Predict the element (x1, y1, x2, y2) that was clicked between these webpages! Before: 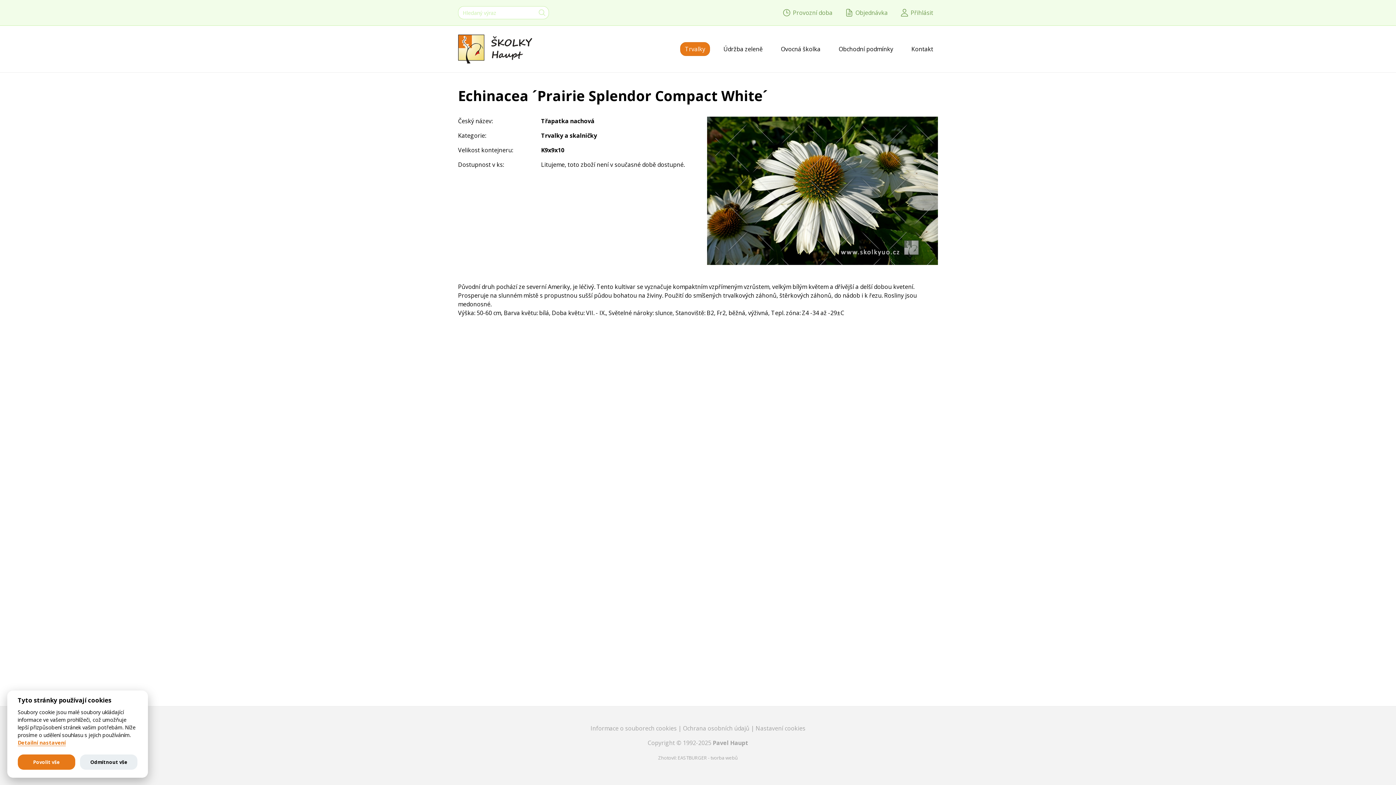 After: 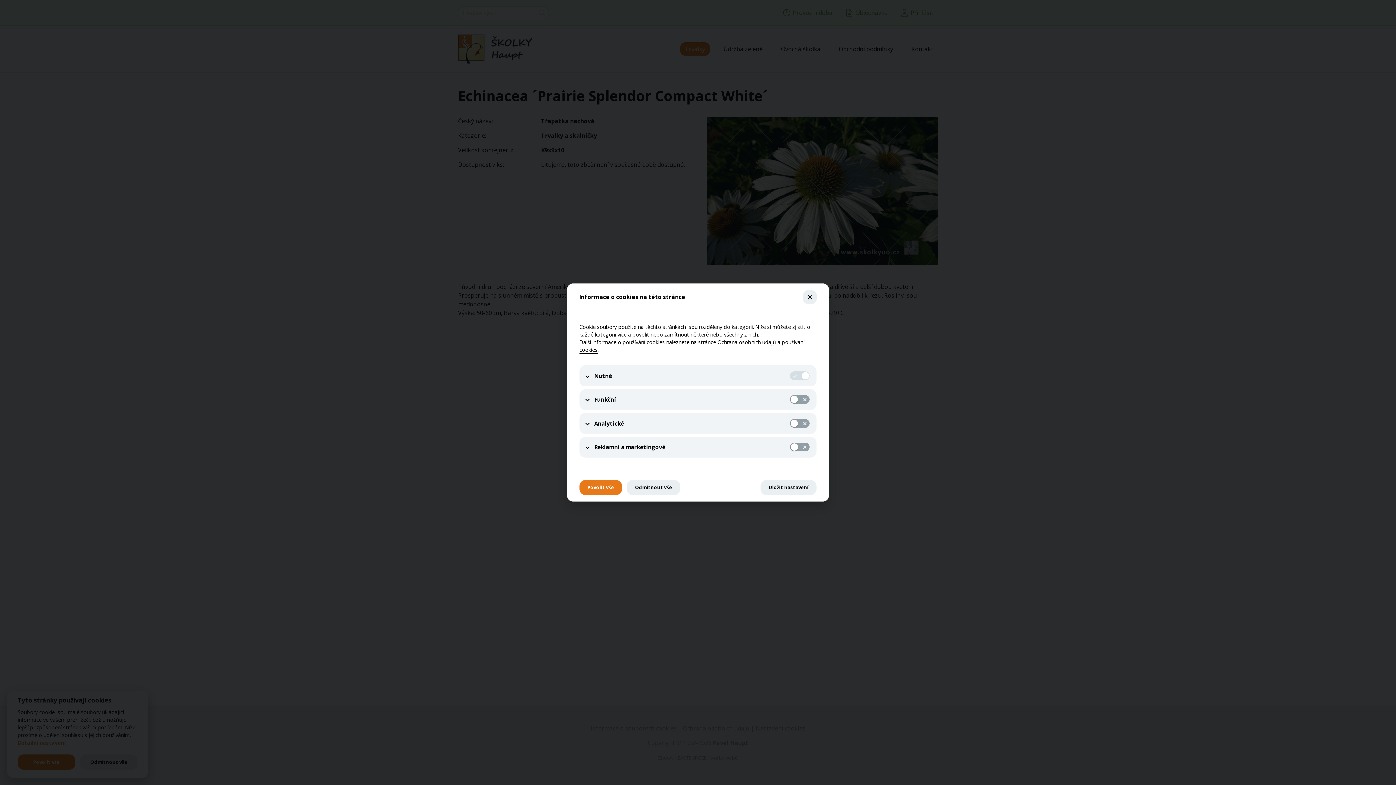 Action: label: Detailní nastavení bbox: (17, 740, 65, 746)